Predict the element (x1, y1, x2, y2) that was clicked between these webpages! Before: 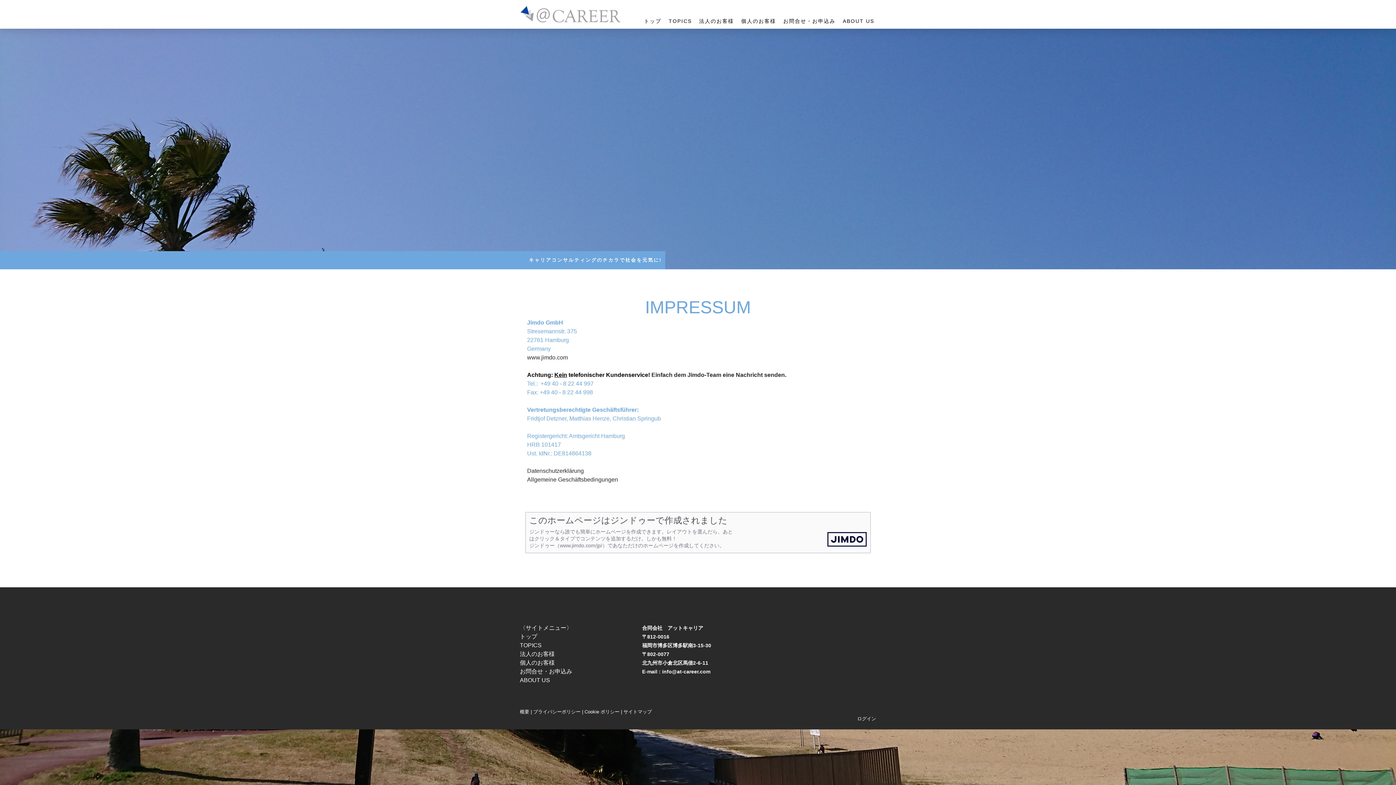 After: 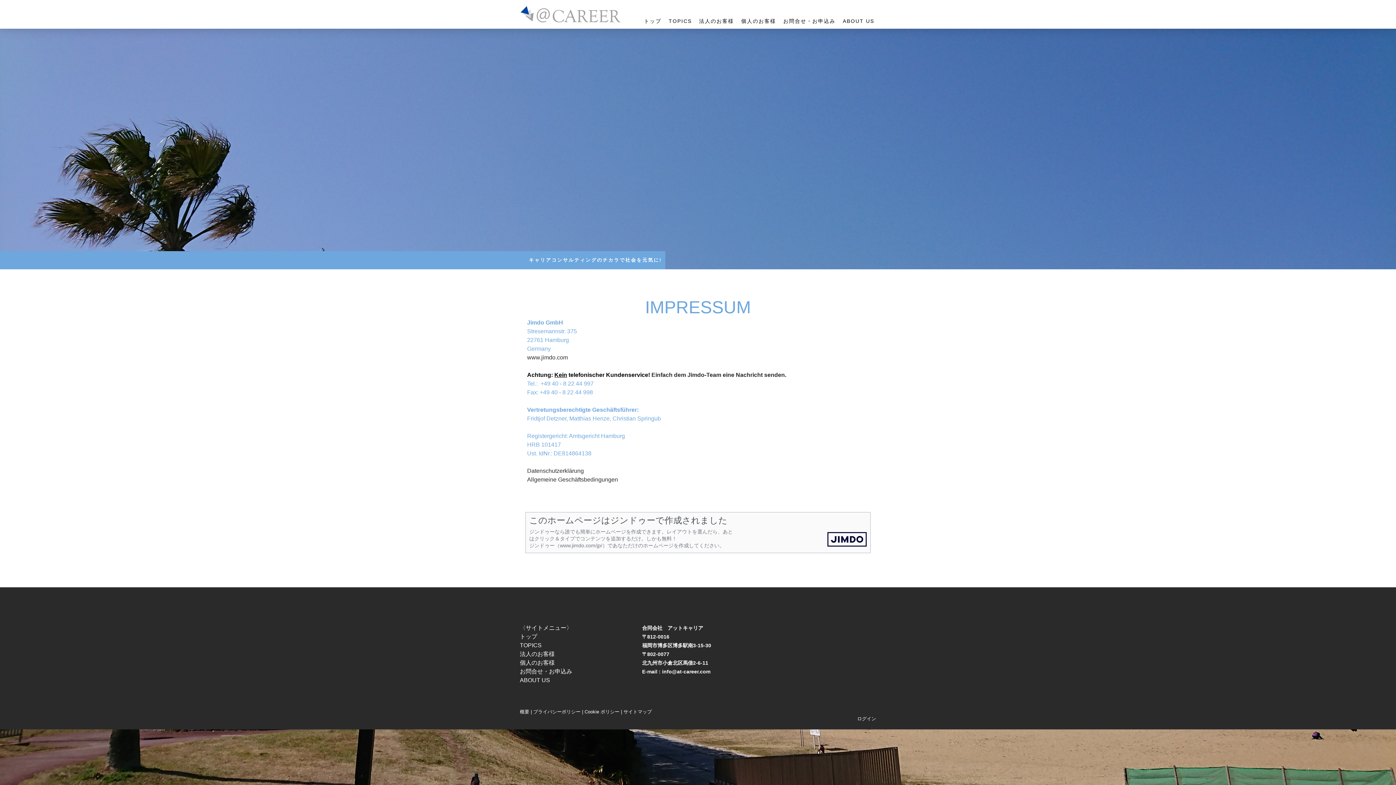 Action: bbox: (584, 709, 619, 714) label: Cookie ポリシー